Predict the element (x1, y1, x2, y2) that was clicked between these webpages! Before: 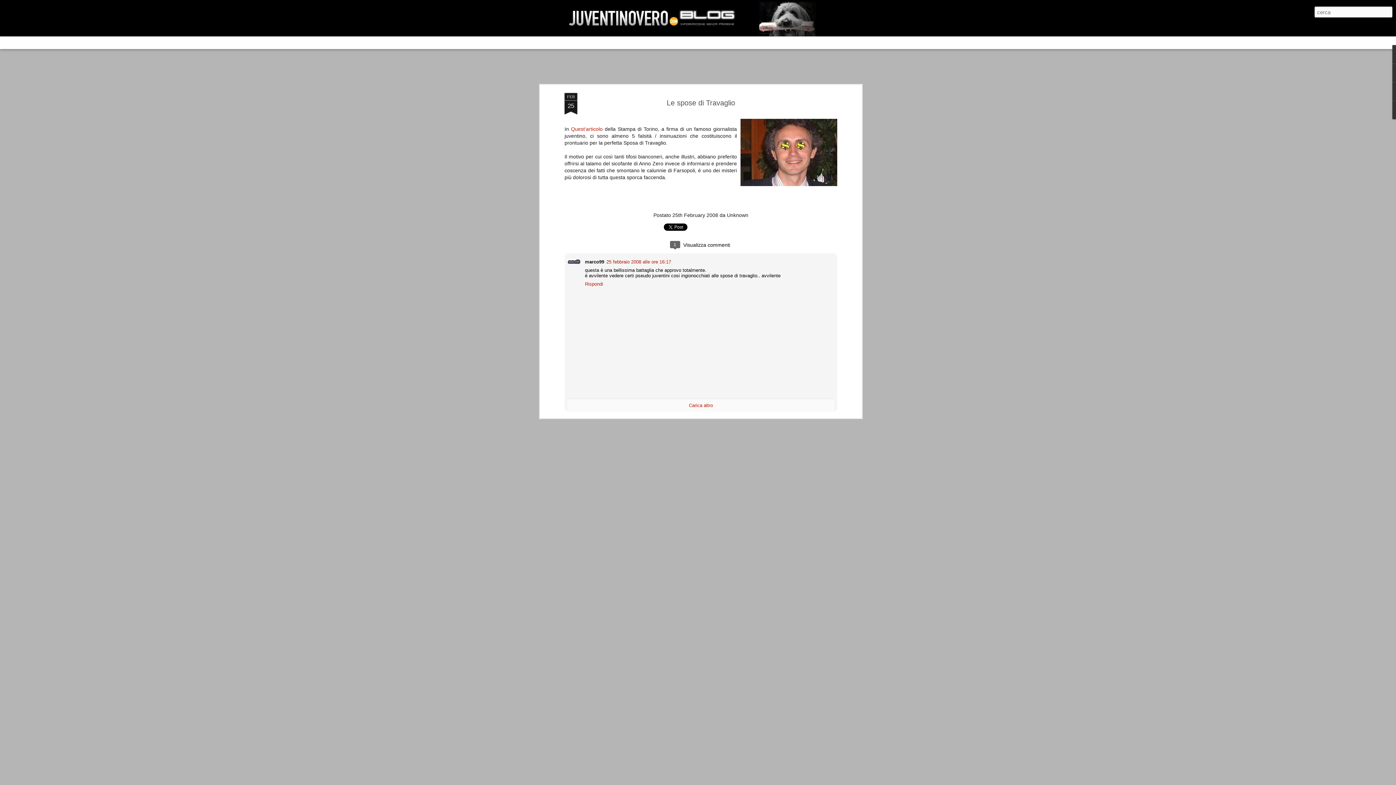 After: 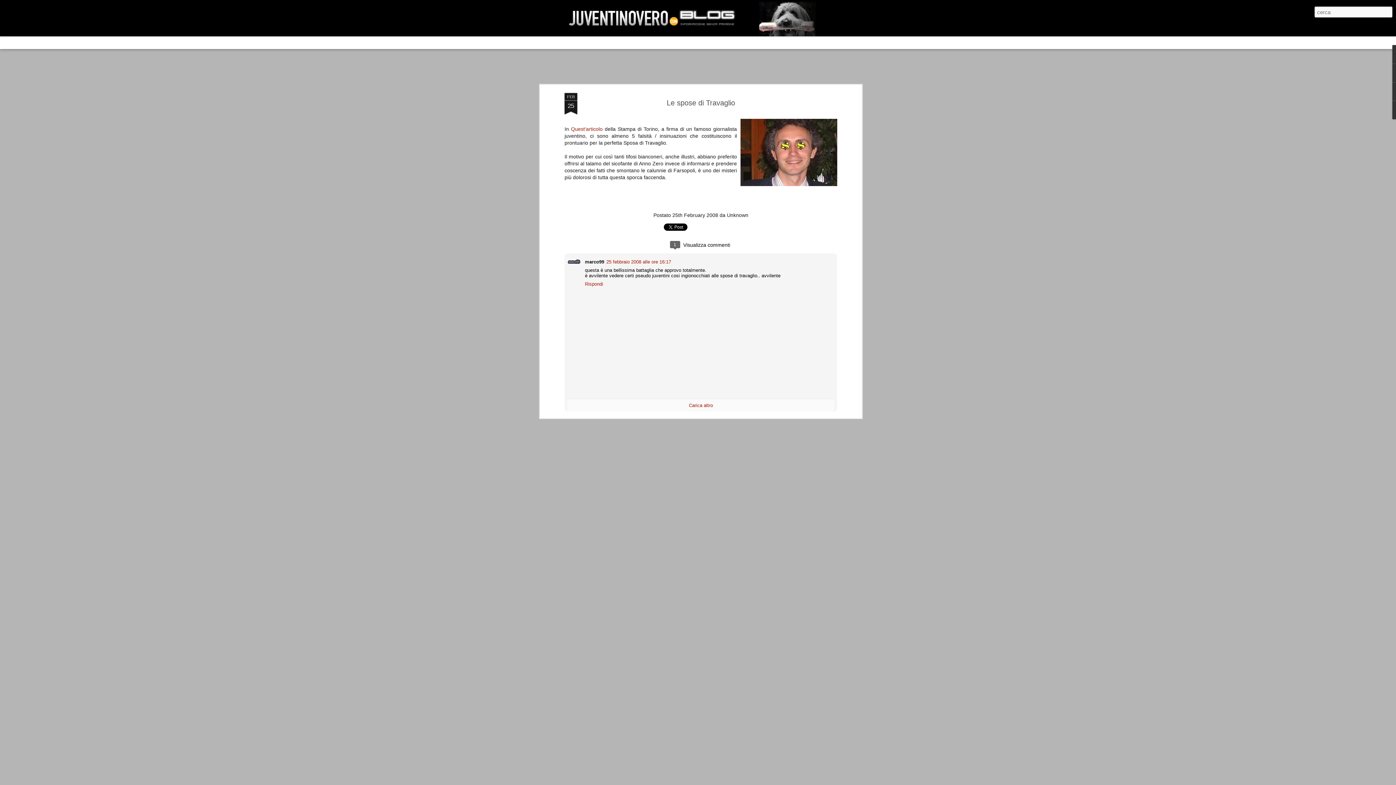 Action: label: FEB
25 bbox: (564, 93, 577, 115)